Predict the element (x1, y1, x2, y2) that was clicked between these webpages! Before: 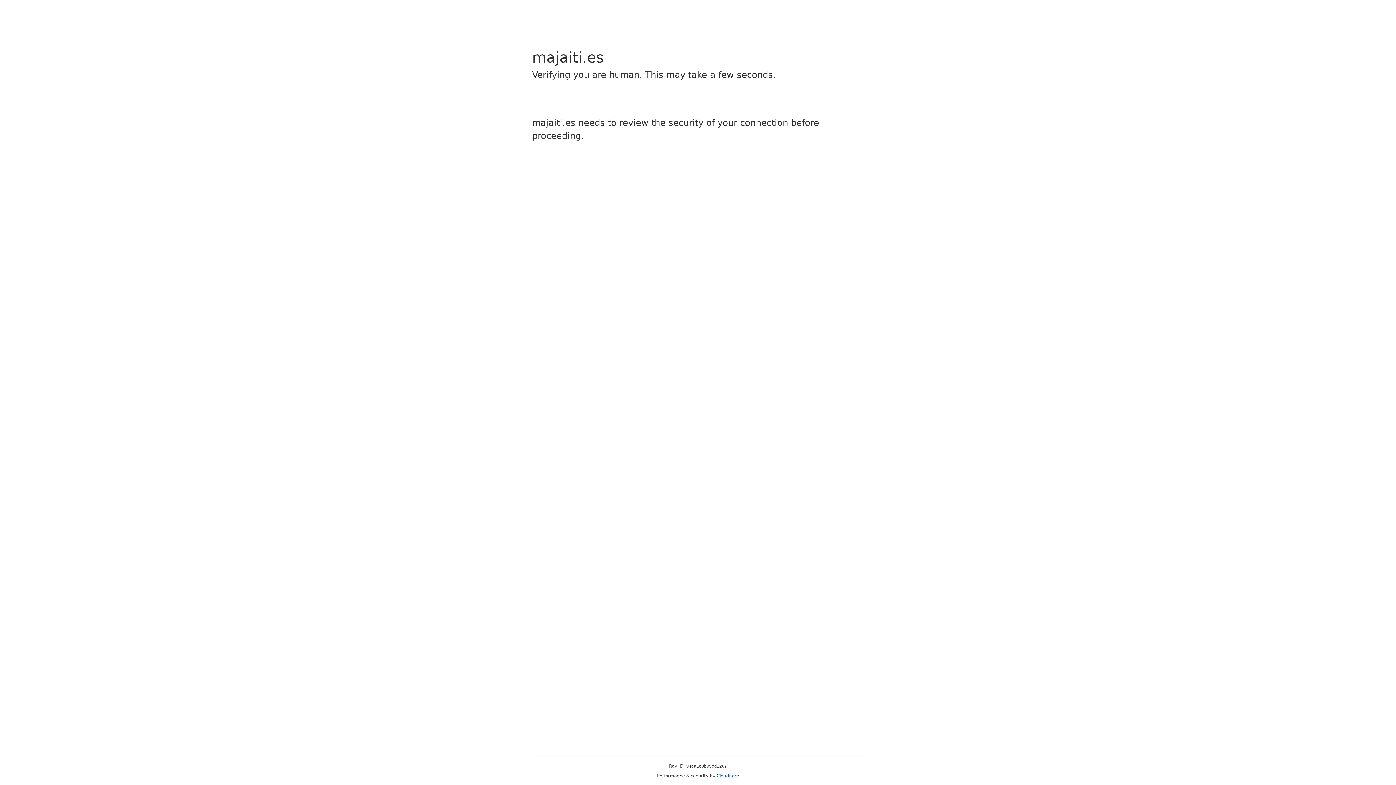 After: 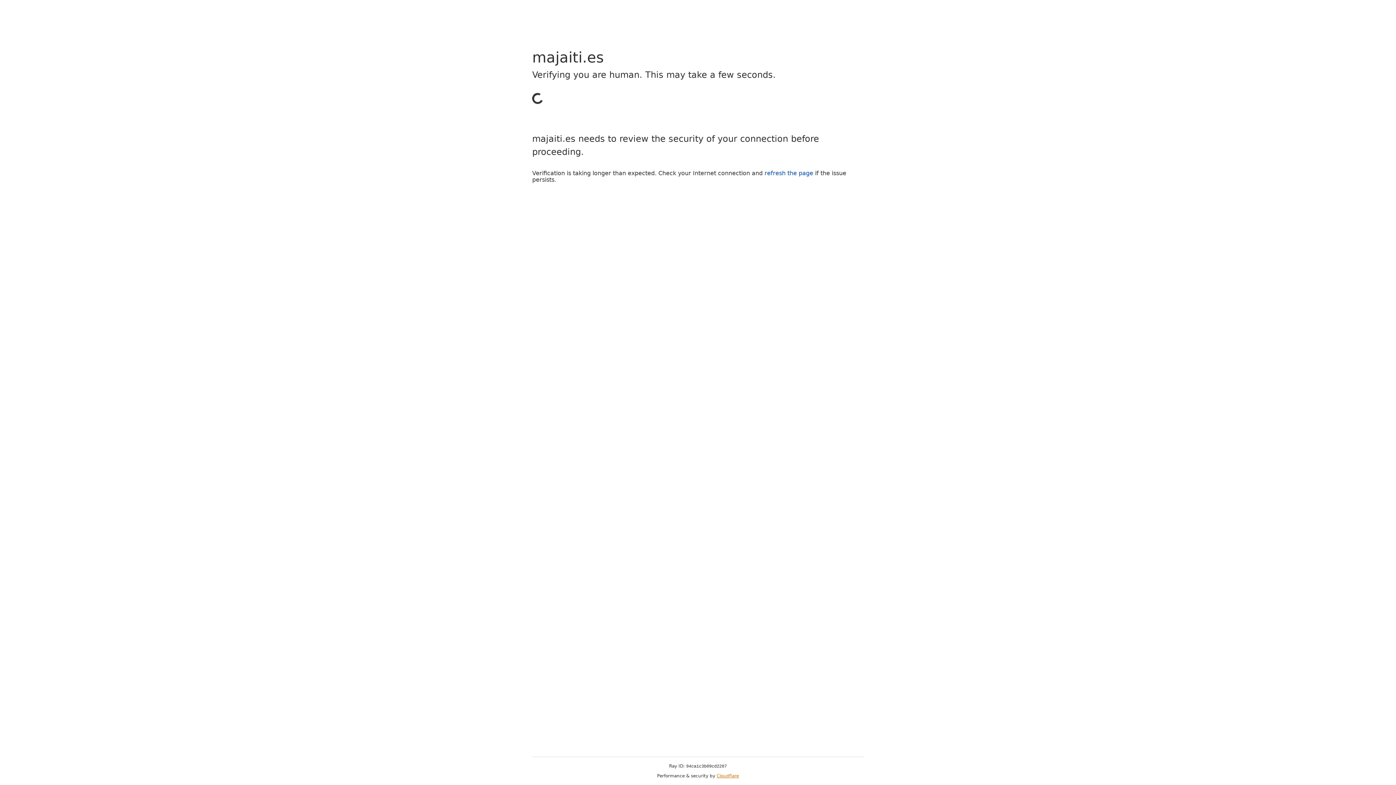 Action: label: Cloudflare bbox: (716, 773, 739, 778)